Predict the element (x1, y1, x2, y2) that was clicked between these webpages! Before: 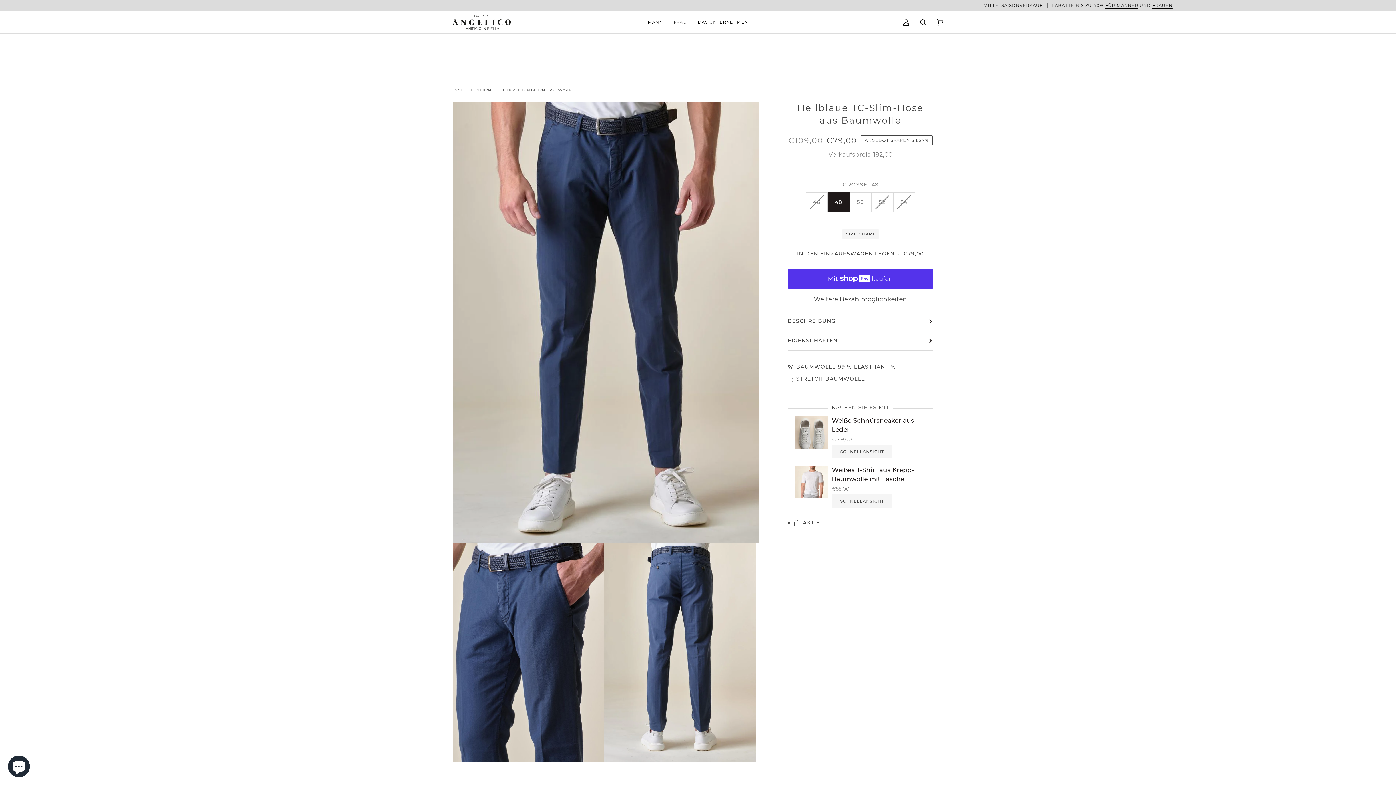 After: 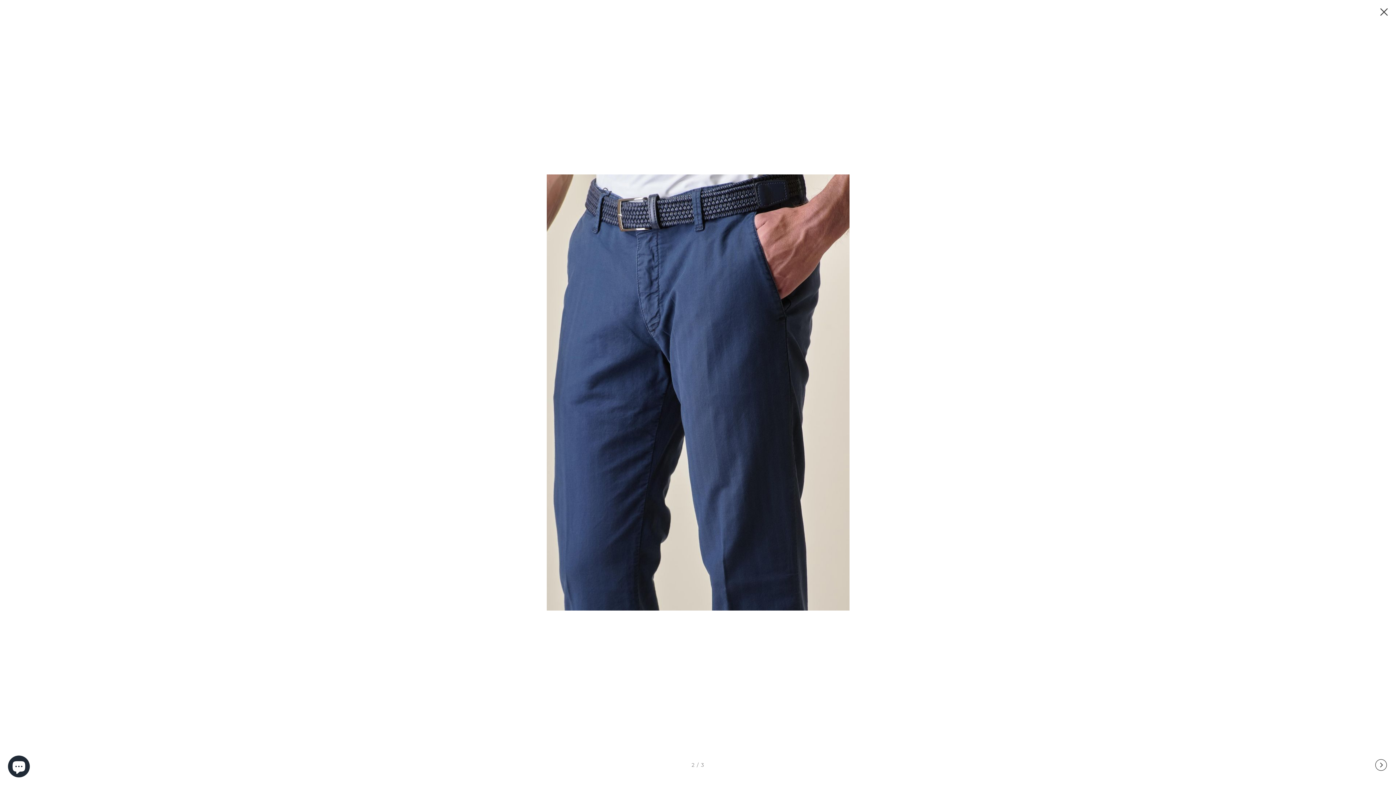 Action: label: Zoomen bbox: (460, 742, 472, 754)